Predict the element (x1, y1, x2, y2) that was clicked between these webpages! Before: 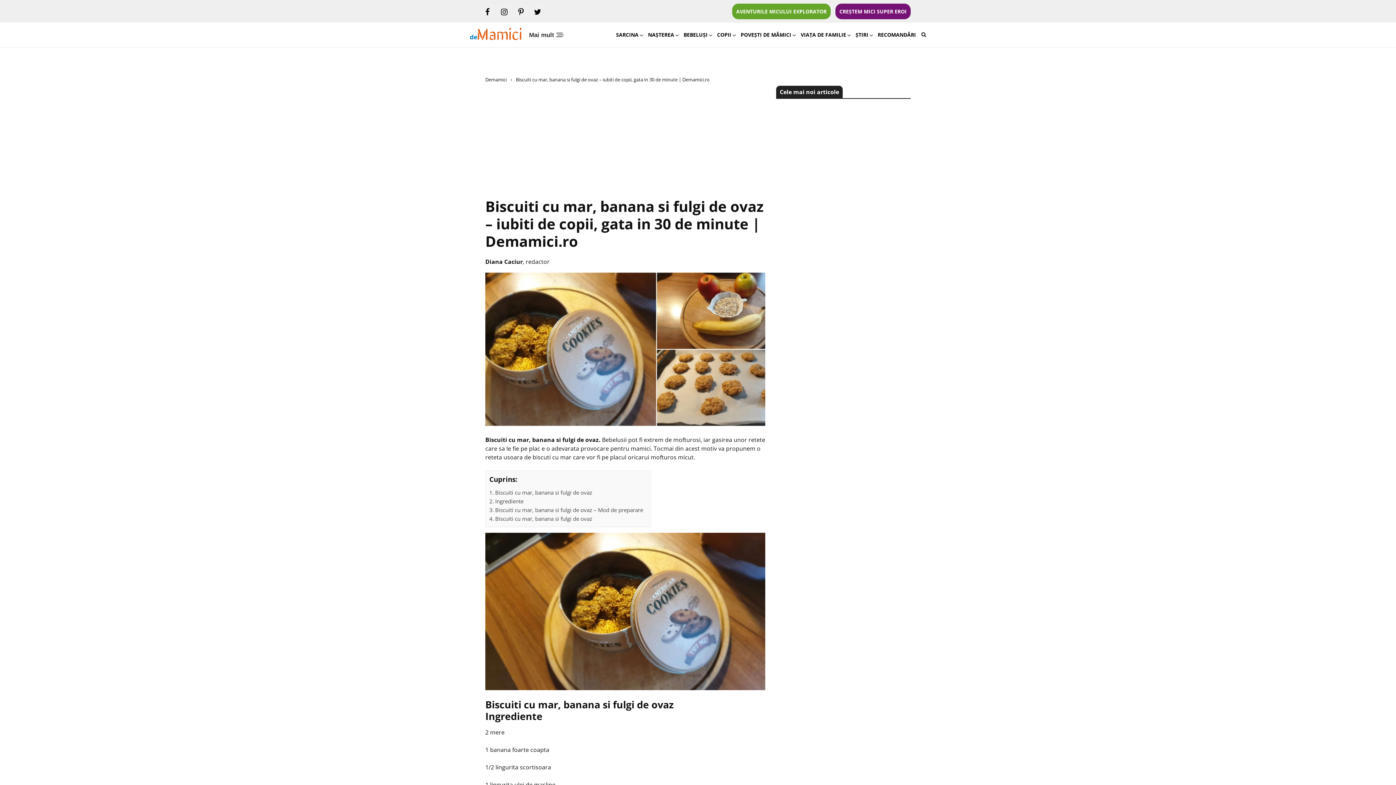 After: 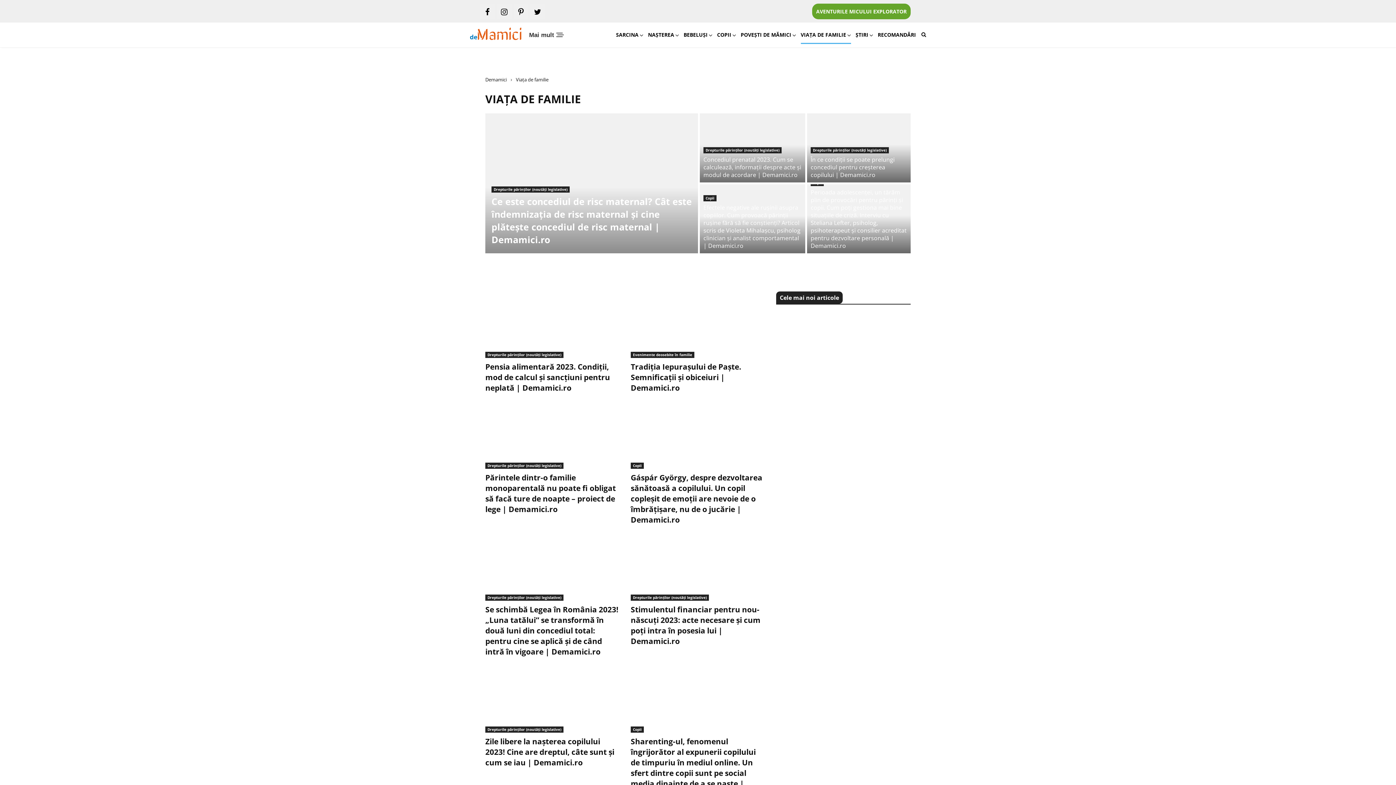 Action: label: Viața de familie bbox: (800, 30, 846, 38)